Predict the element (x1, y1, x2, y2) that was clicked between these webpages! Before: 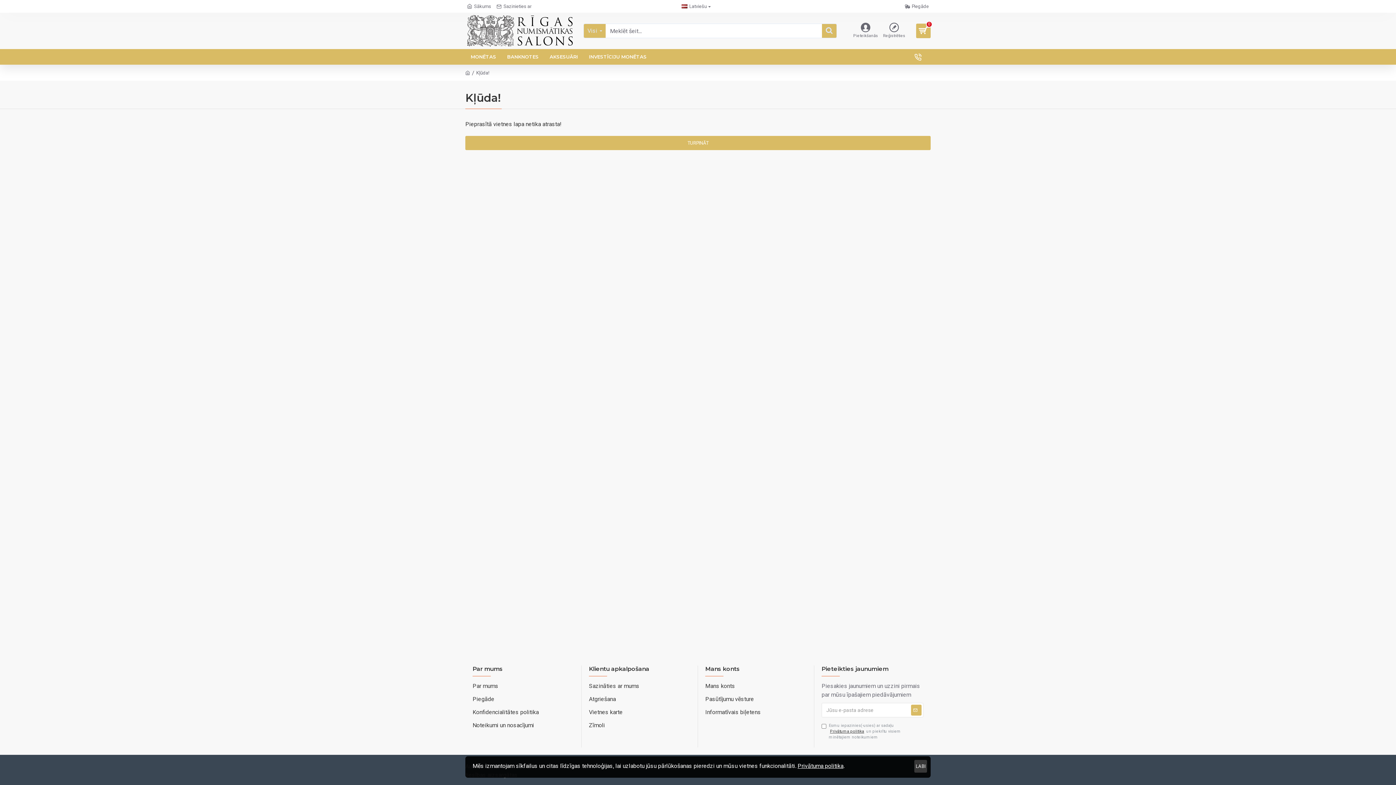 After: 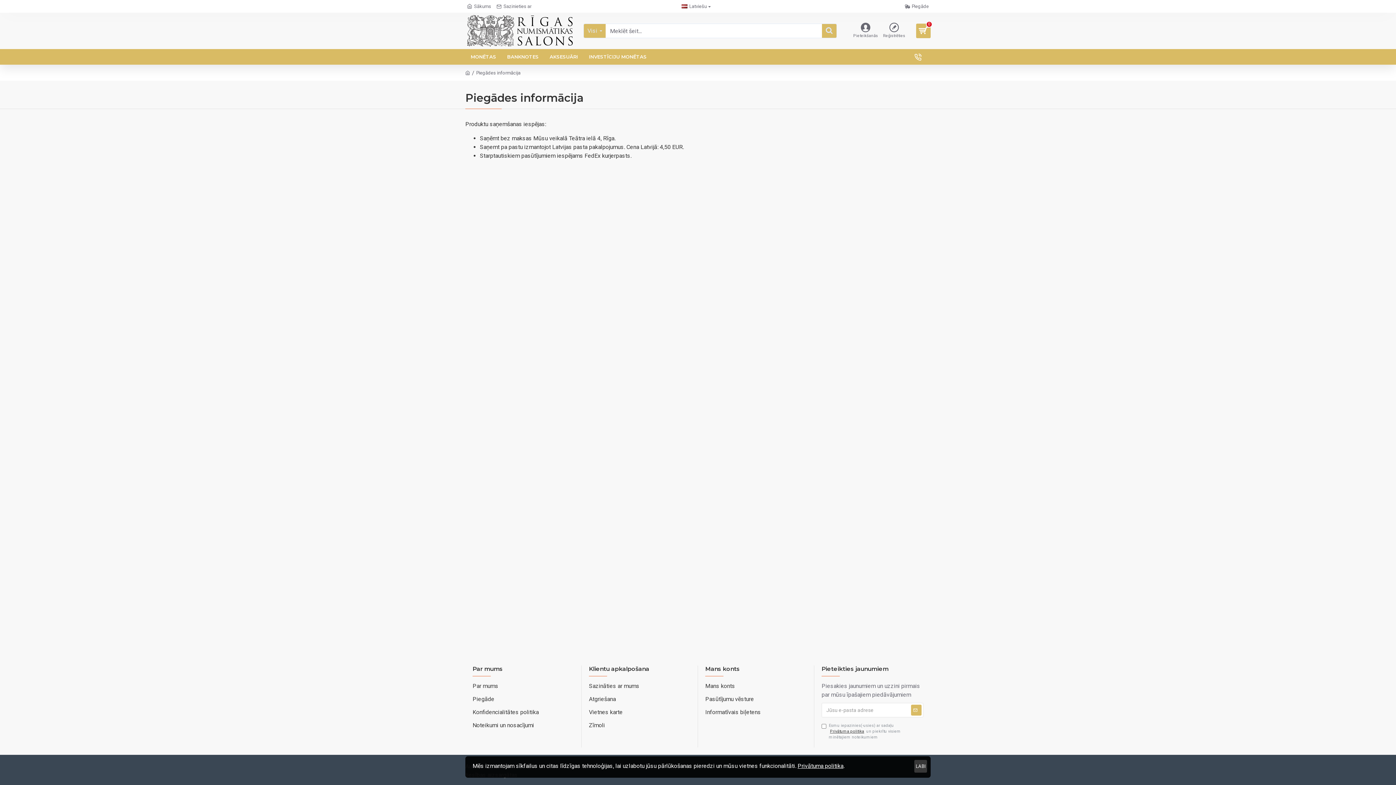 Action: label: Piegāde bbox: (903, 1, 930, 11)